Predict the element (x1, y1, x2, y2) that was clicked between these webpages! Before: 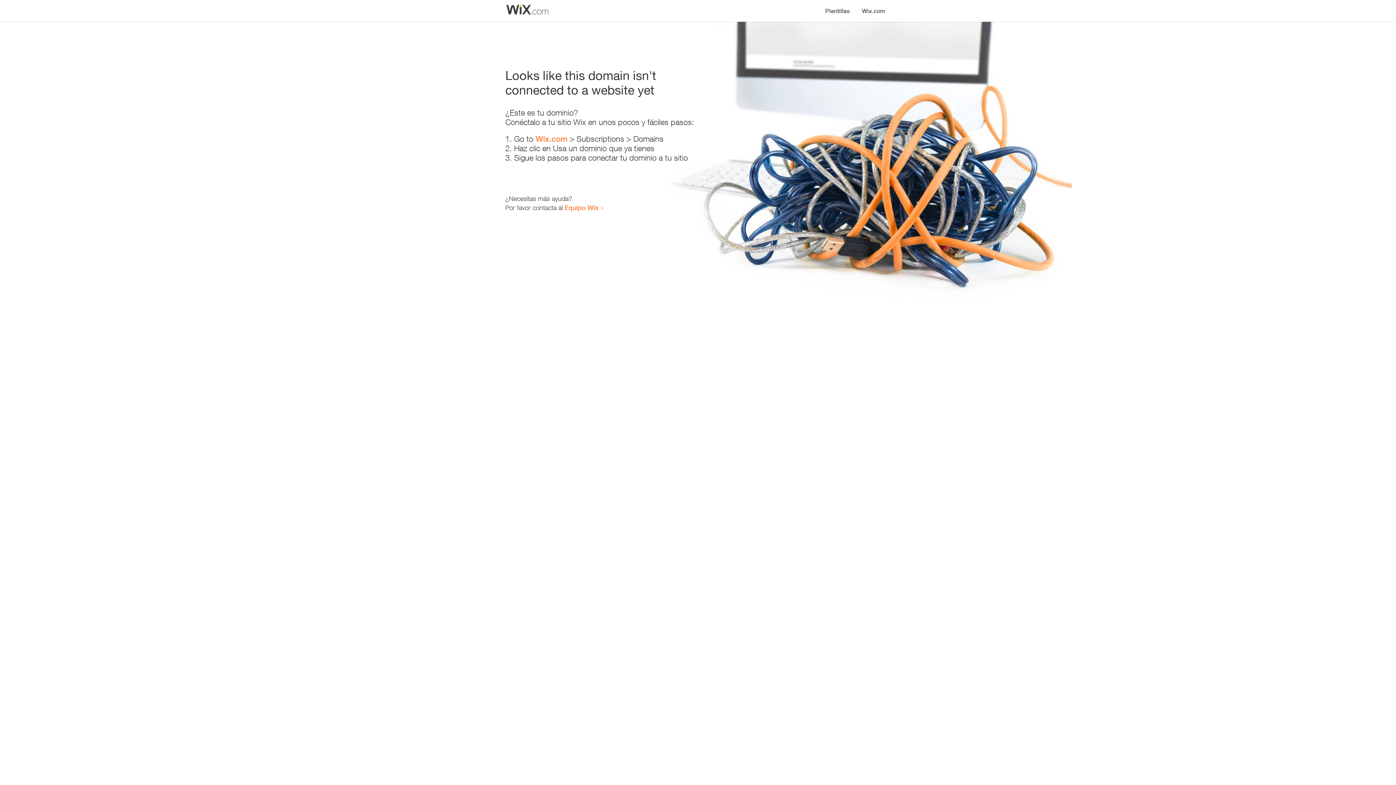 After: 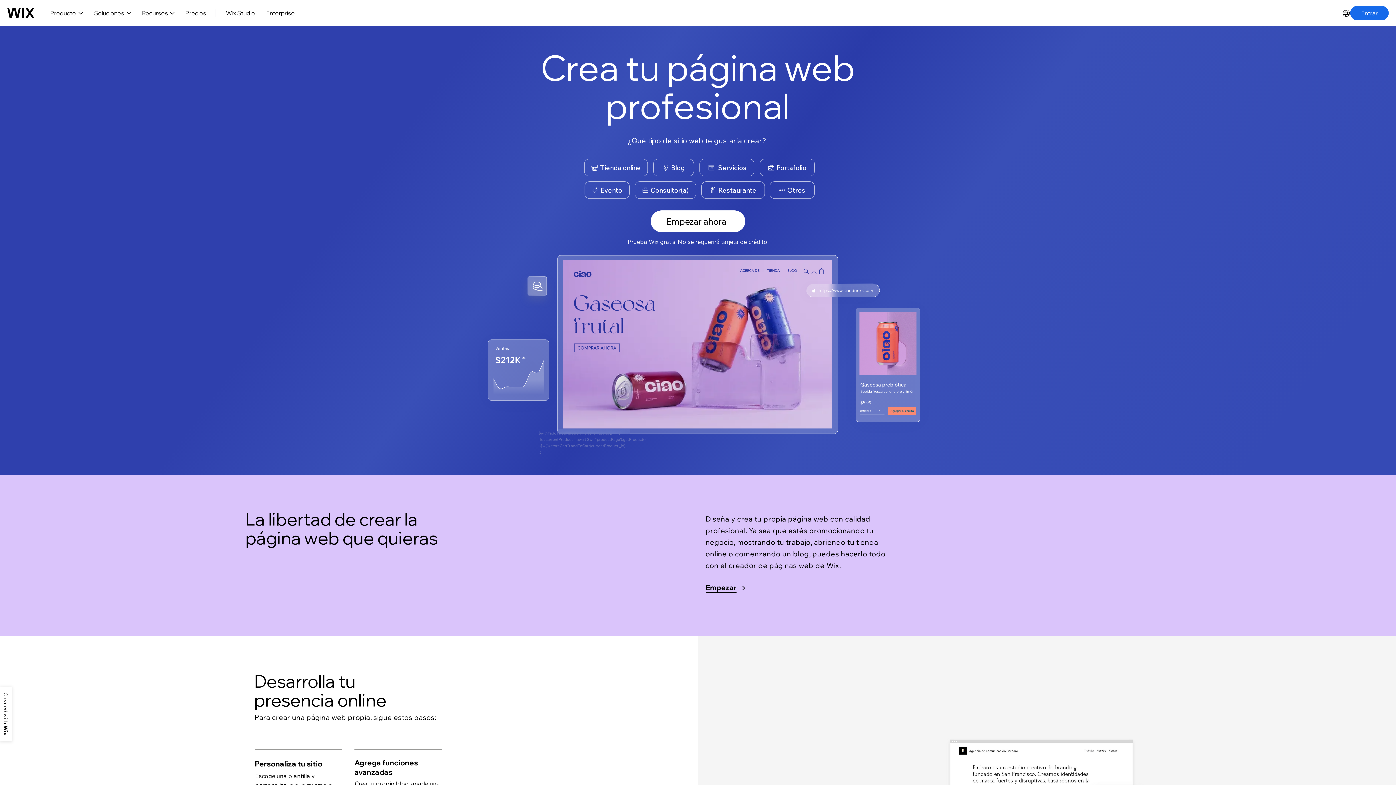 Action: bbox: (535, 134, 567, 143) label: Wix.com